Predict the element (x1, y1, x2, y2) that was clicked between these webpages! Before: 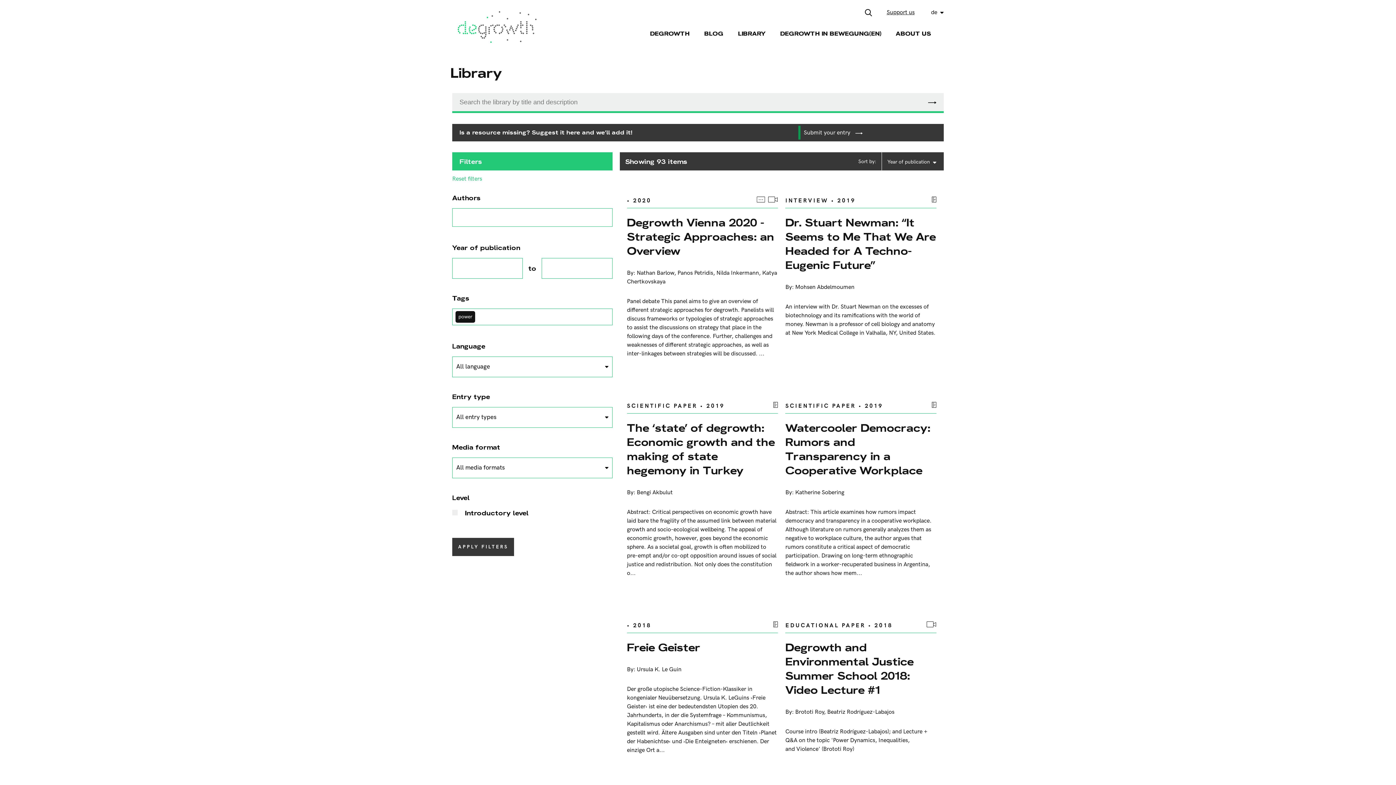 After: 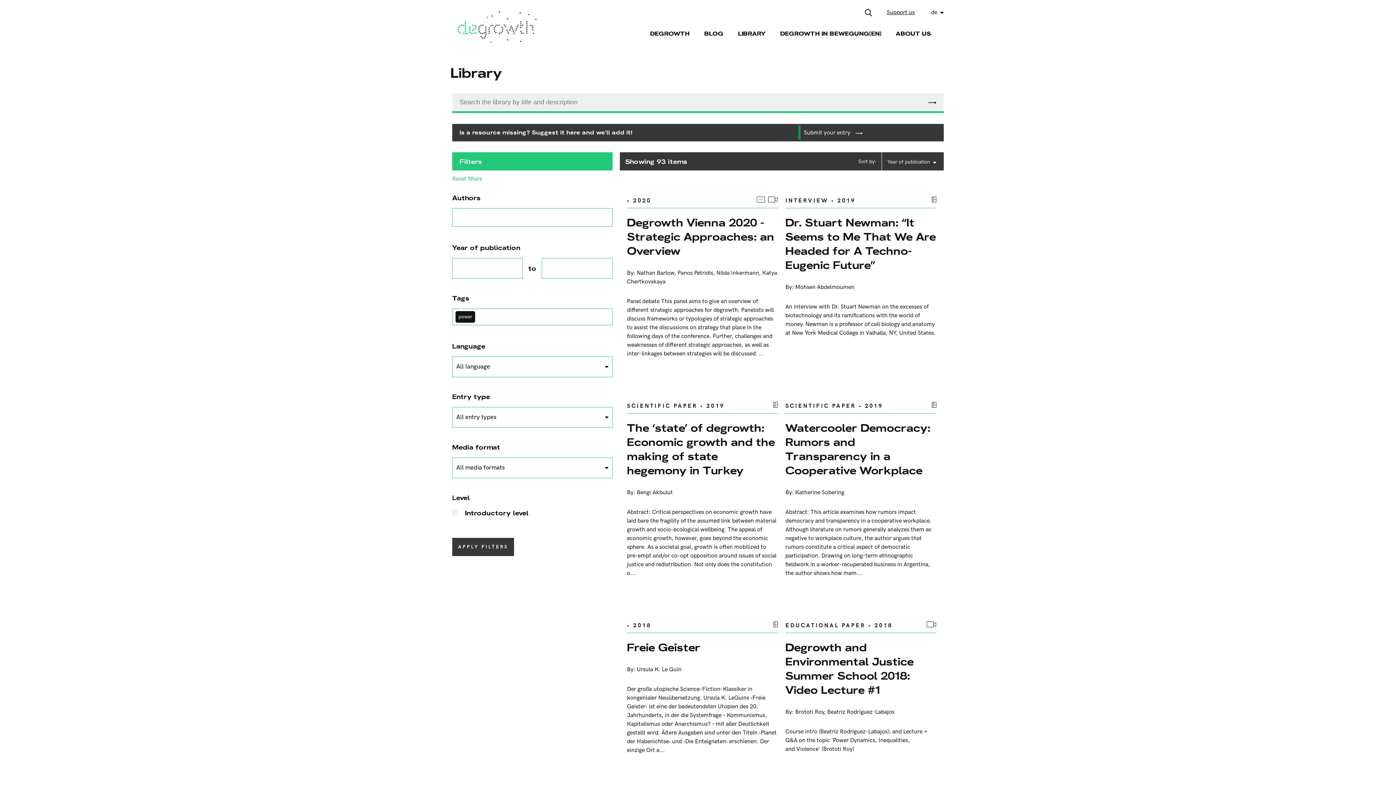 Action: label: APPLY FILTERS bbox: (452, 538, 514, 556)